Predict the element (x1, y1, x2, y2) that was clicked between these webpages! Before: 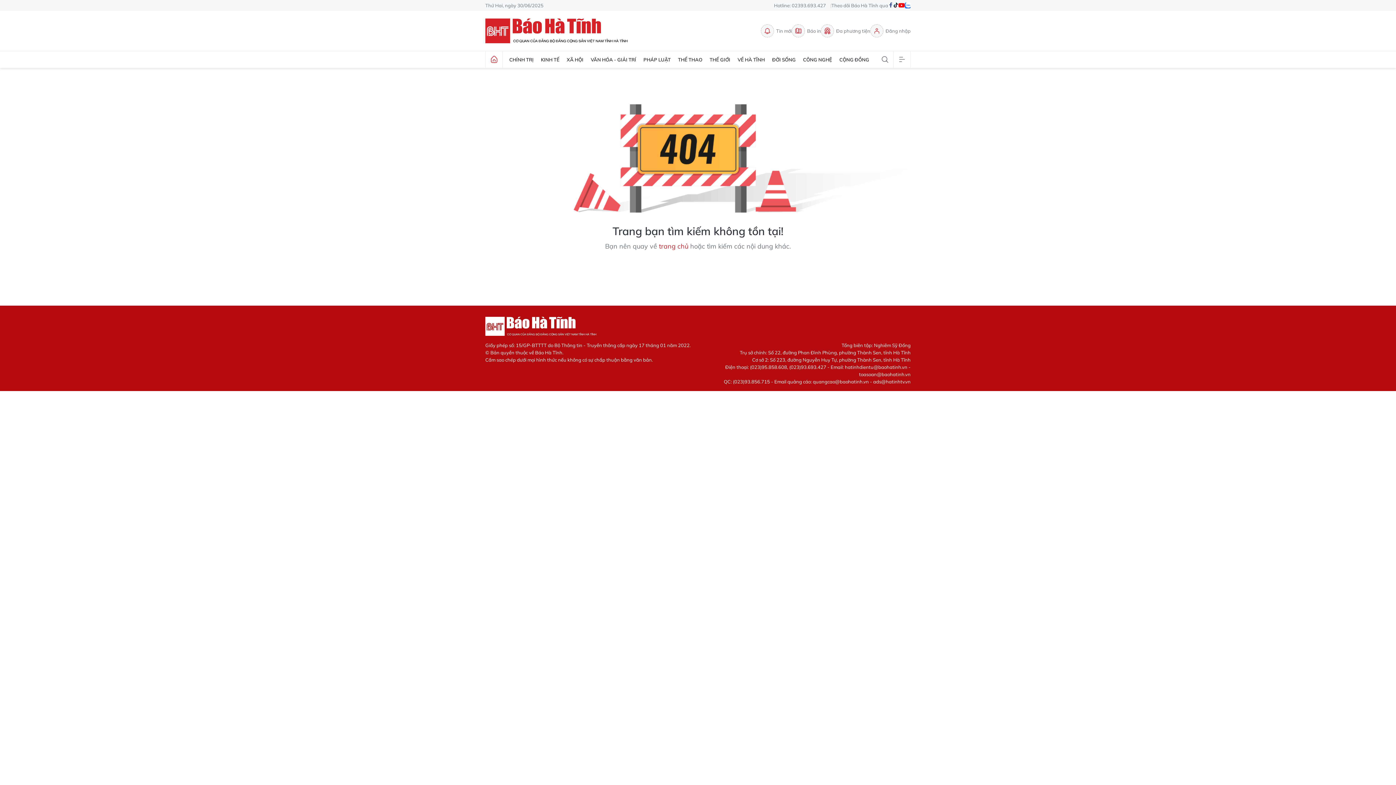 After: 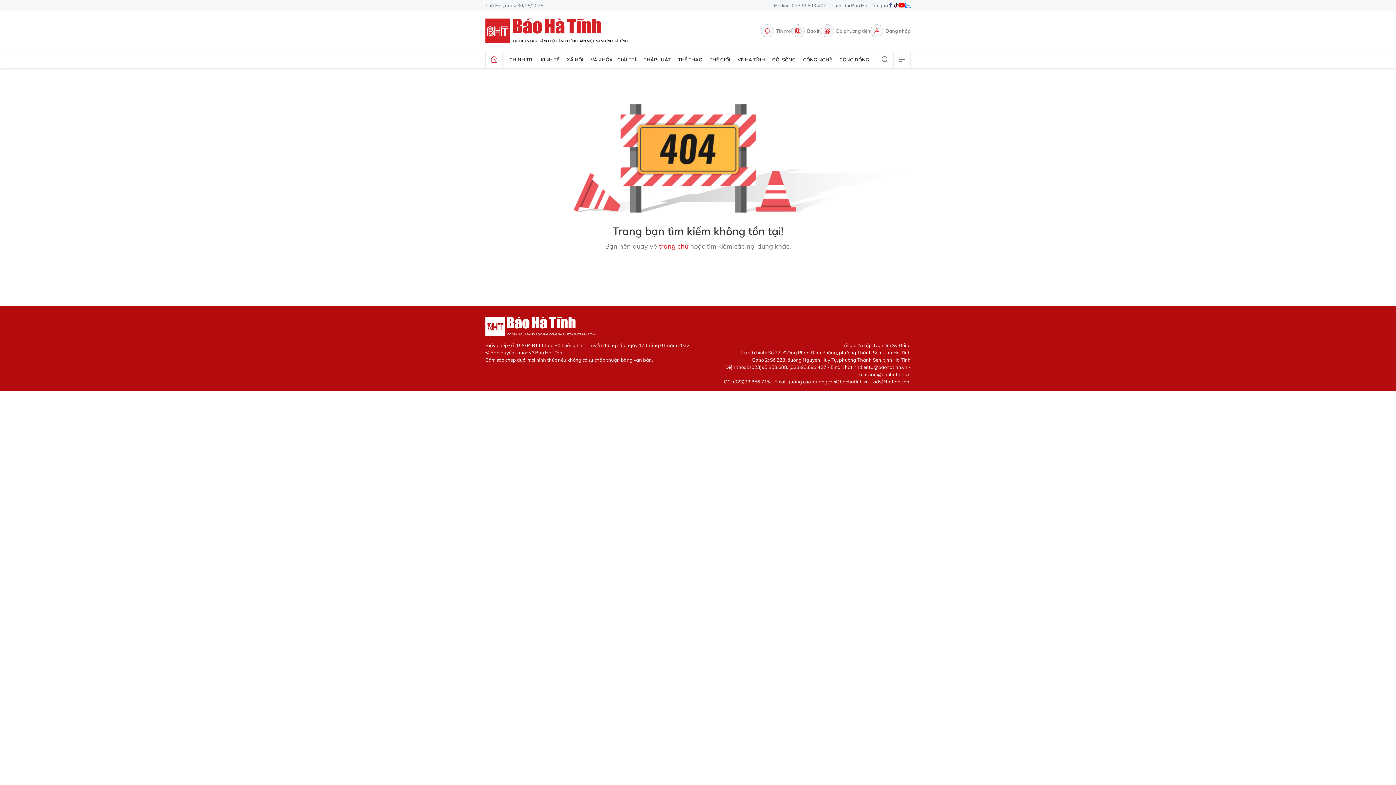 Action: bbox: (888, 1, 893, 9)